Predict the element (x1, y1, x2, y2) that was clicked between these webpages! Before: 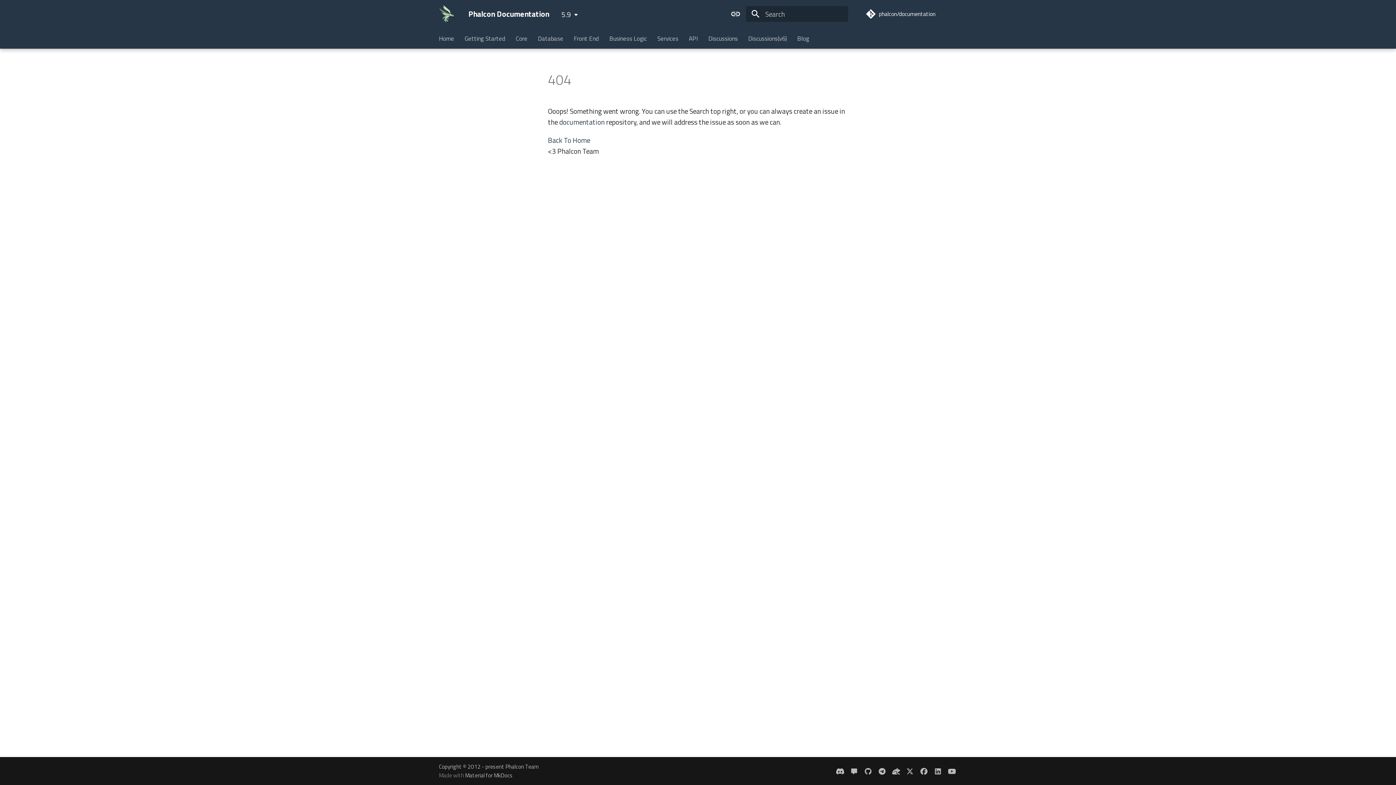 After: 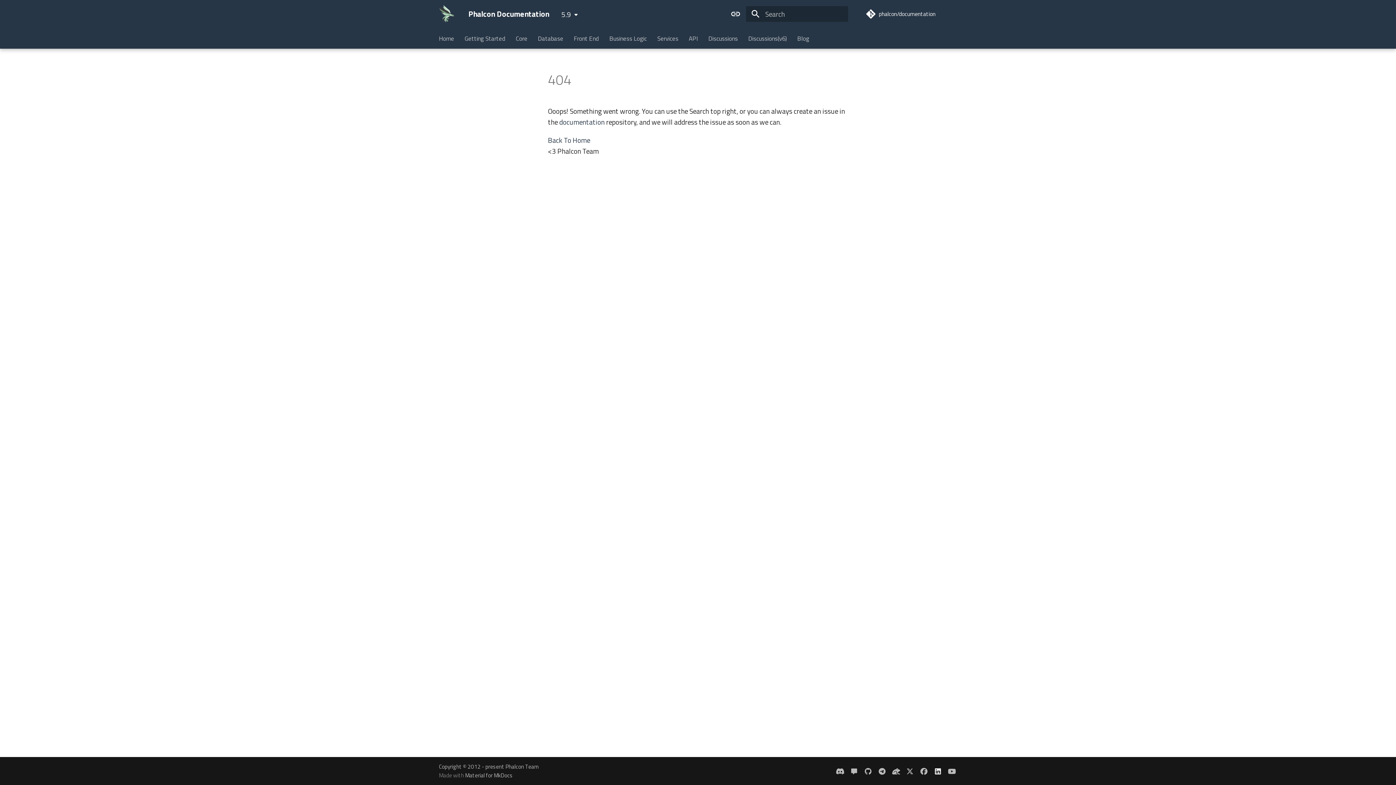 Action: bbox: (931, 764, 945, 778)